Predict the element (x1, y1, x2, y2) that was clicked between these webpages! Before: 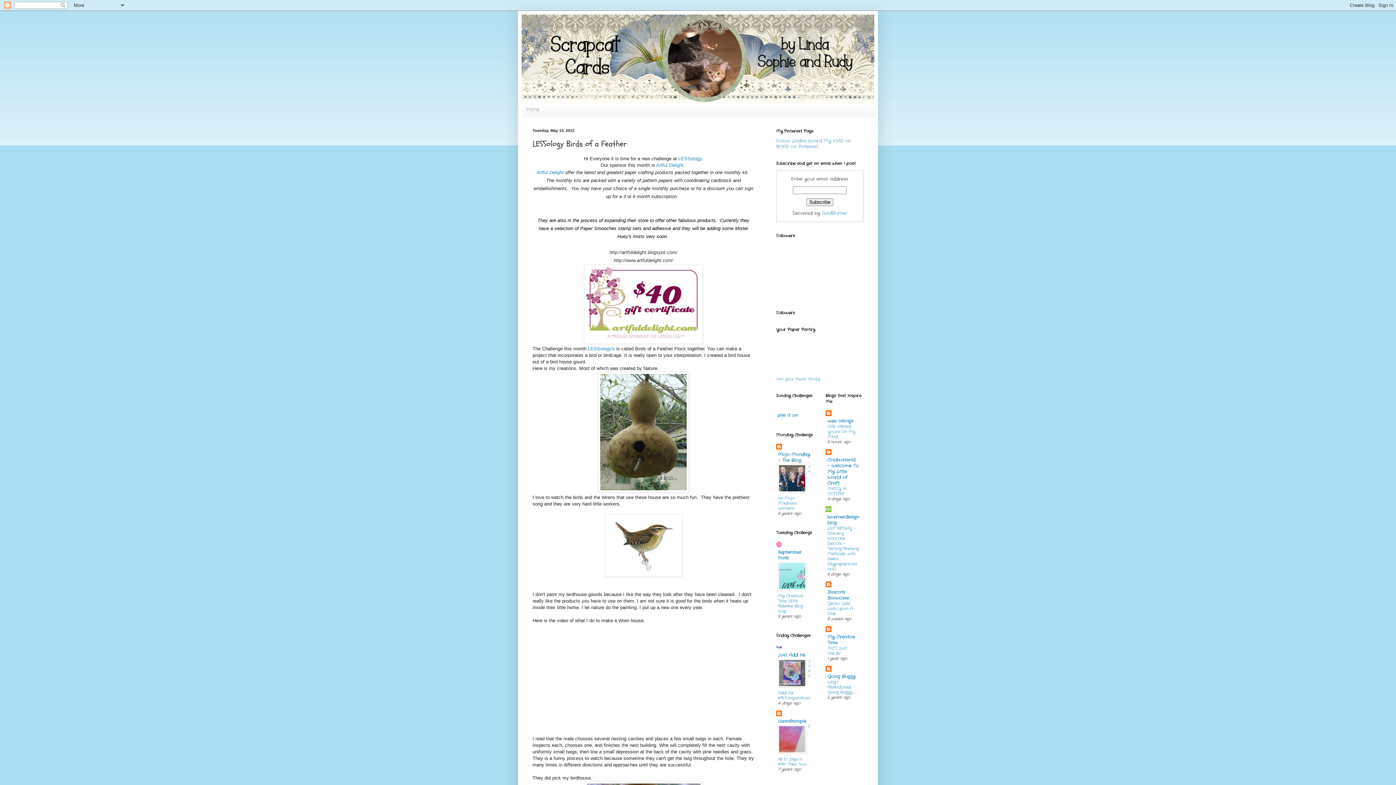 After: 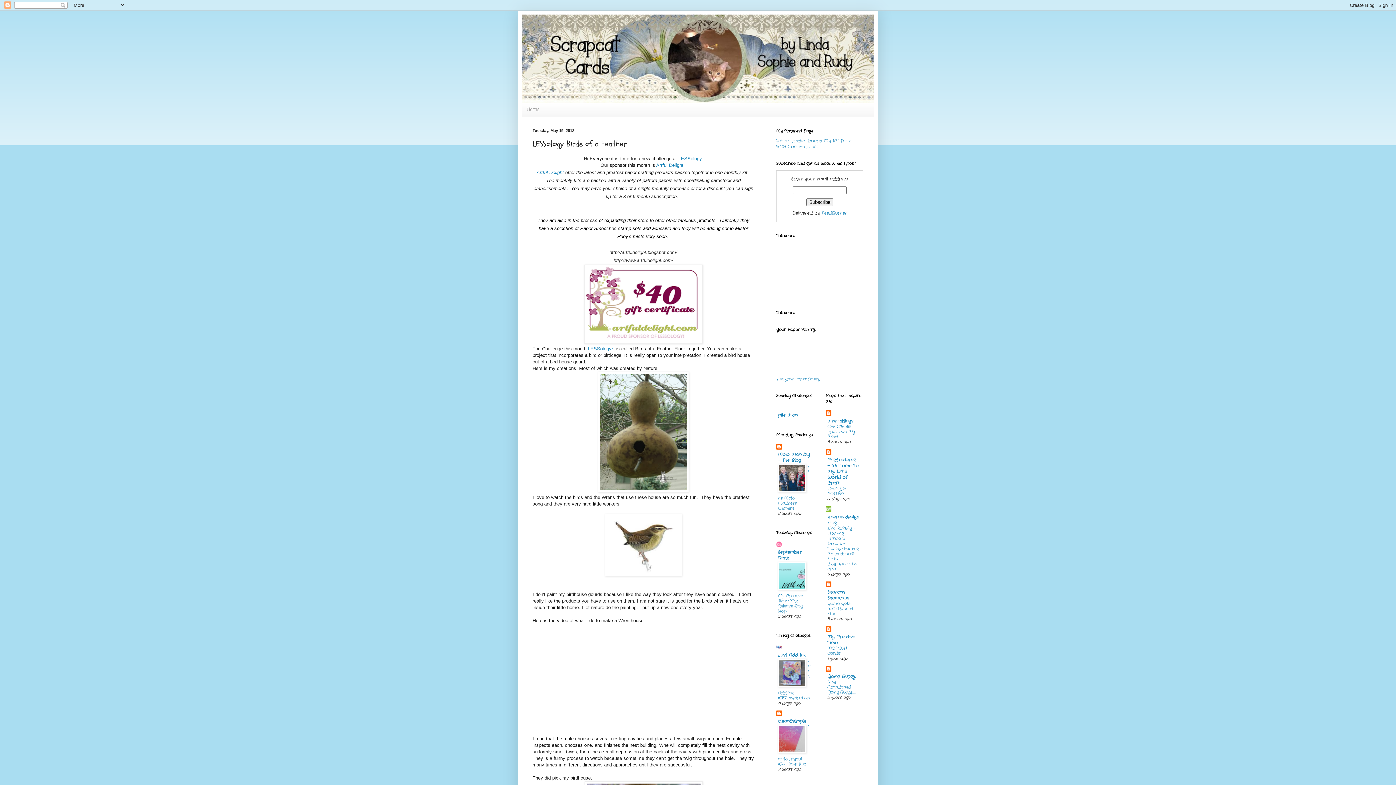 Action: bbox: (778, 488, 806, 494)